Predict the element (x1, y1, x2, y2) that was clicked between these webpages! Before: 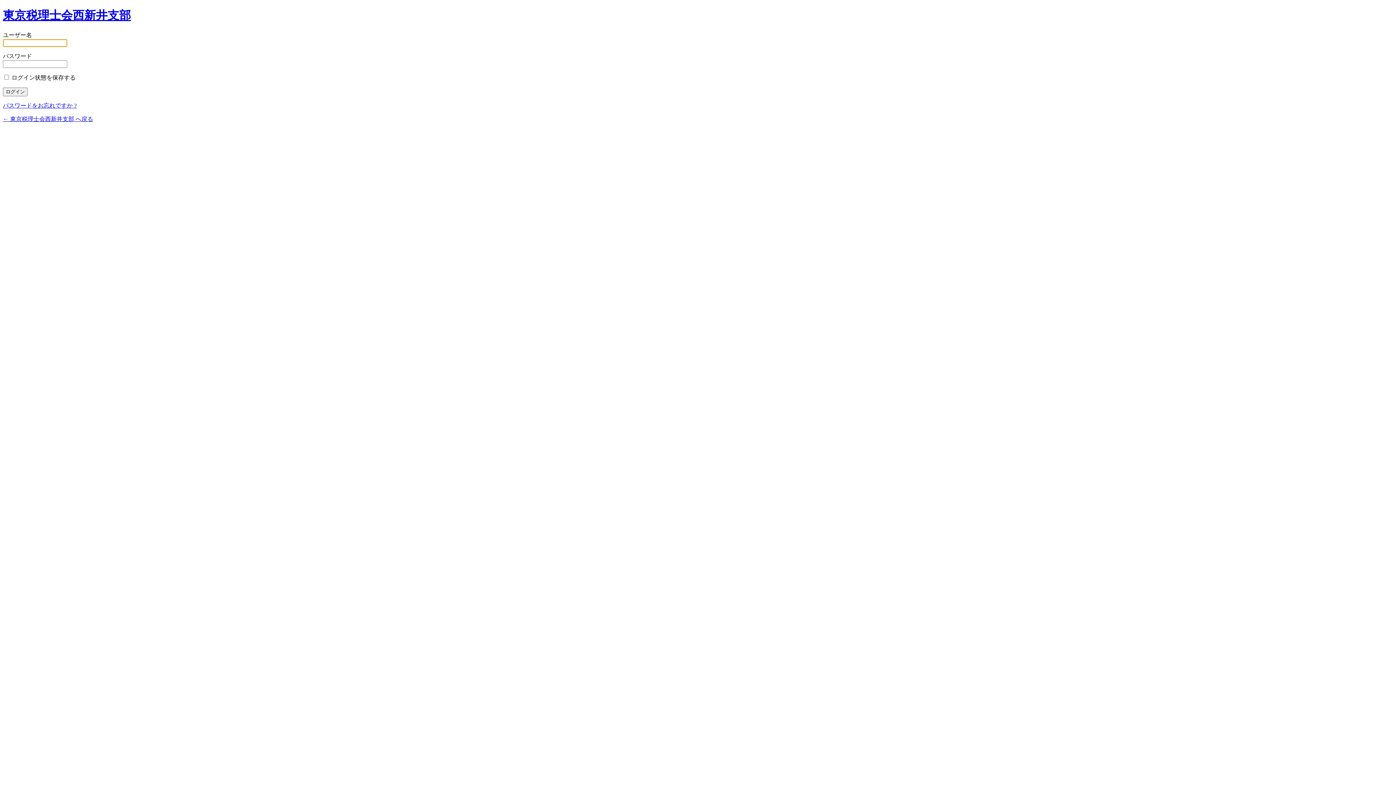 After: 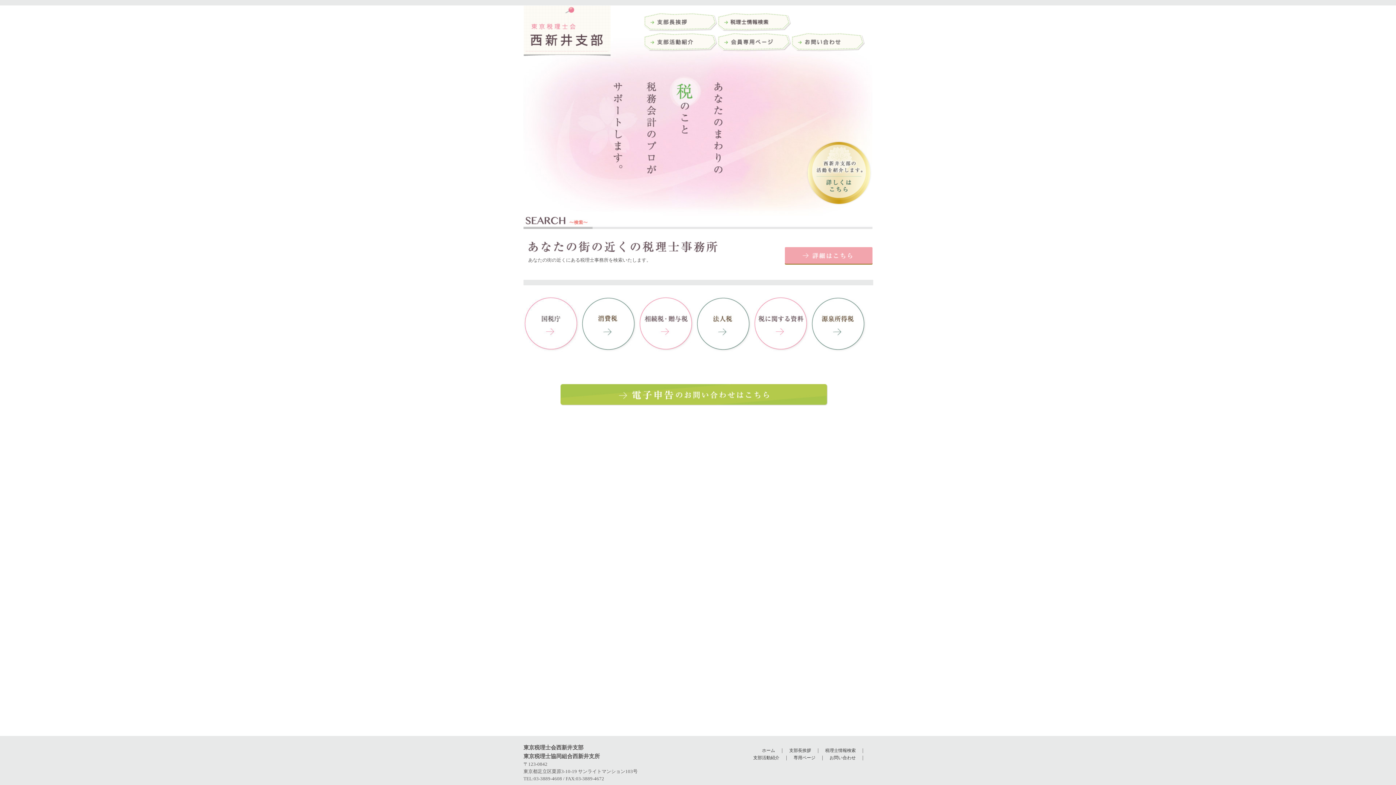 Action: label: ← 東京税理士会西新井支部 へ戻る bbox: (2, 115, 93, 122)